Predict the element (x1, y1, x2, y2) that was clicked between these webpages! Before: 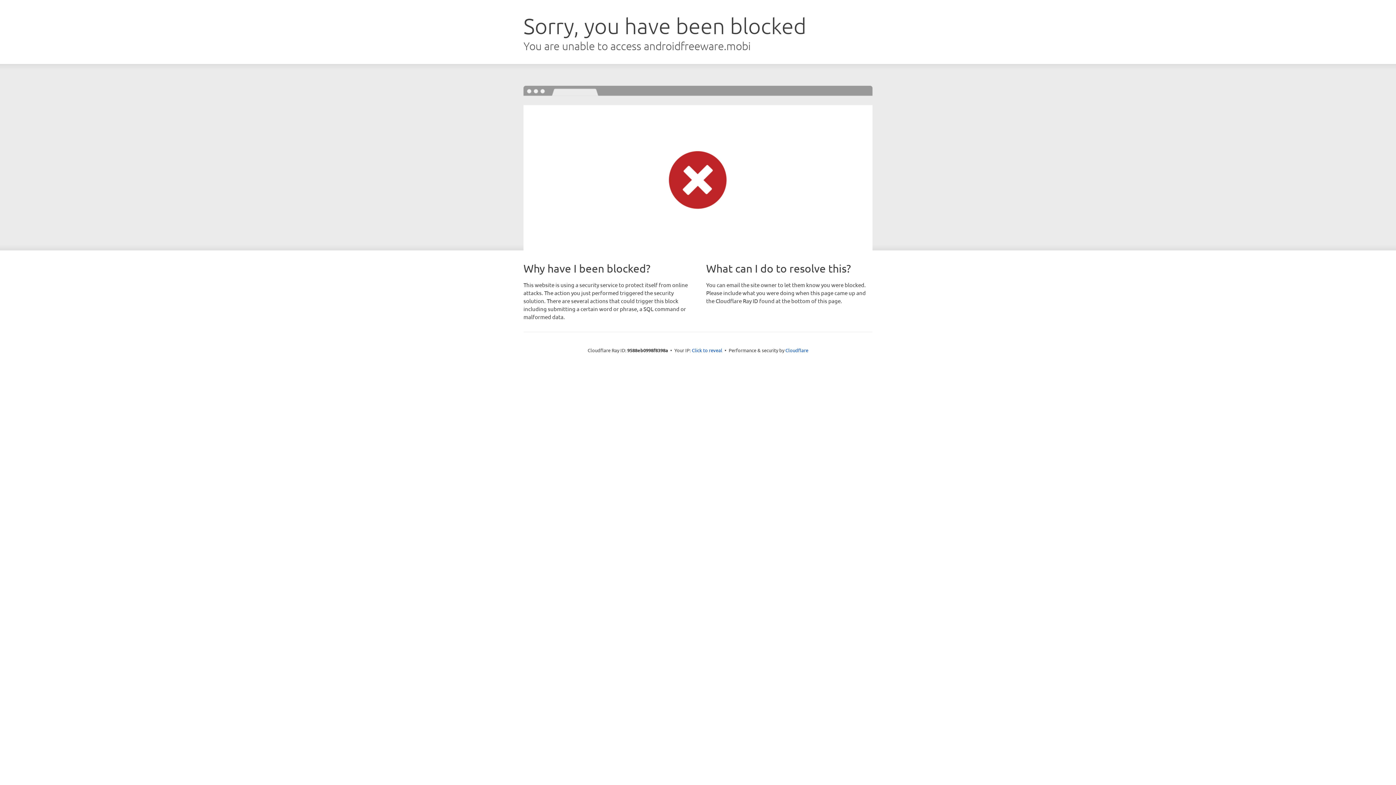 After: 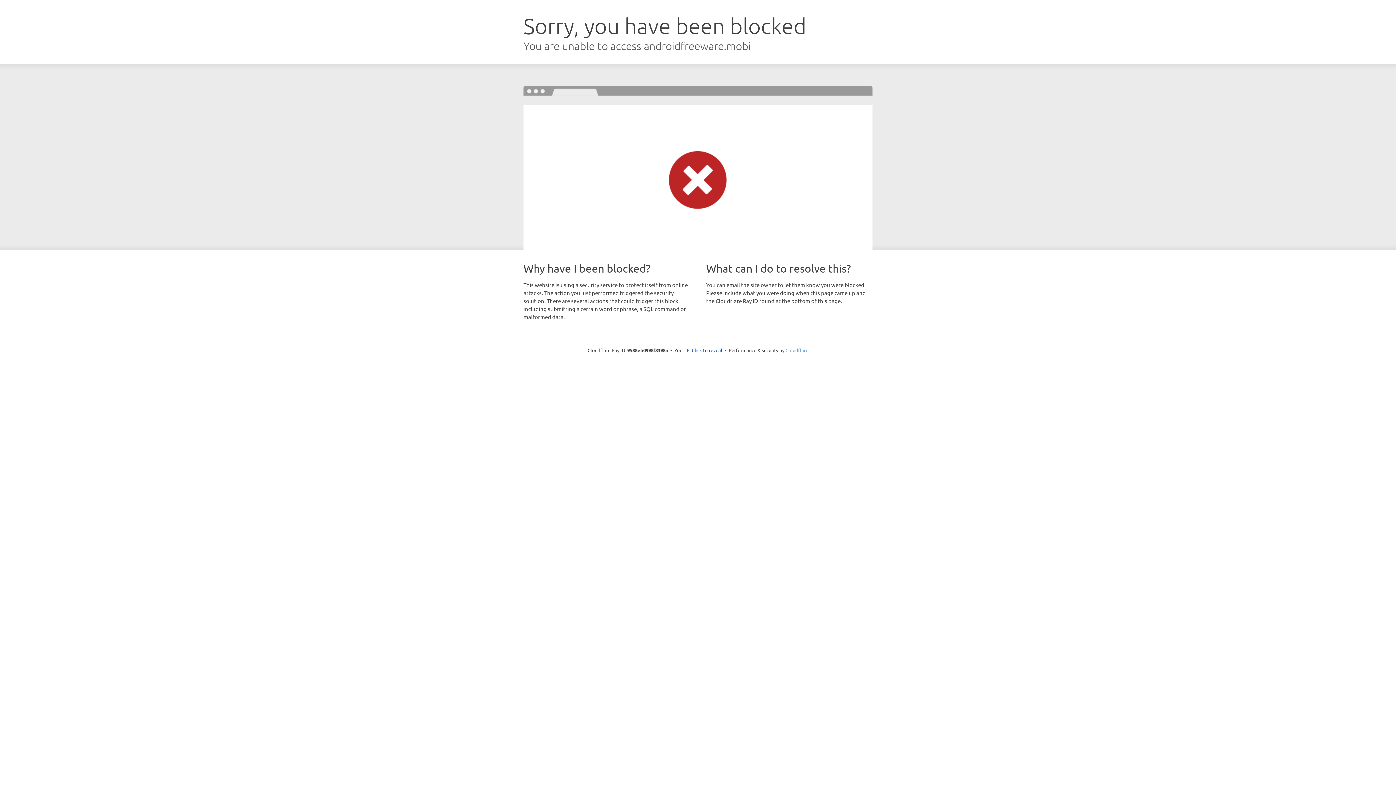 Action: label: Cloudflare bbox: (785, 347, 808, 353)